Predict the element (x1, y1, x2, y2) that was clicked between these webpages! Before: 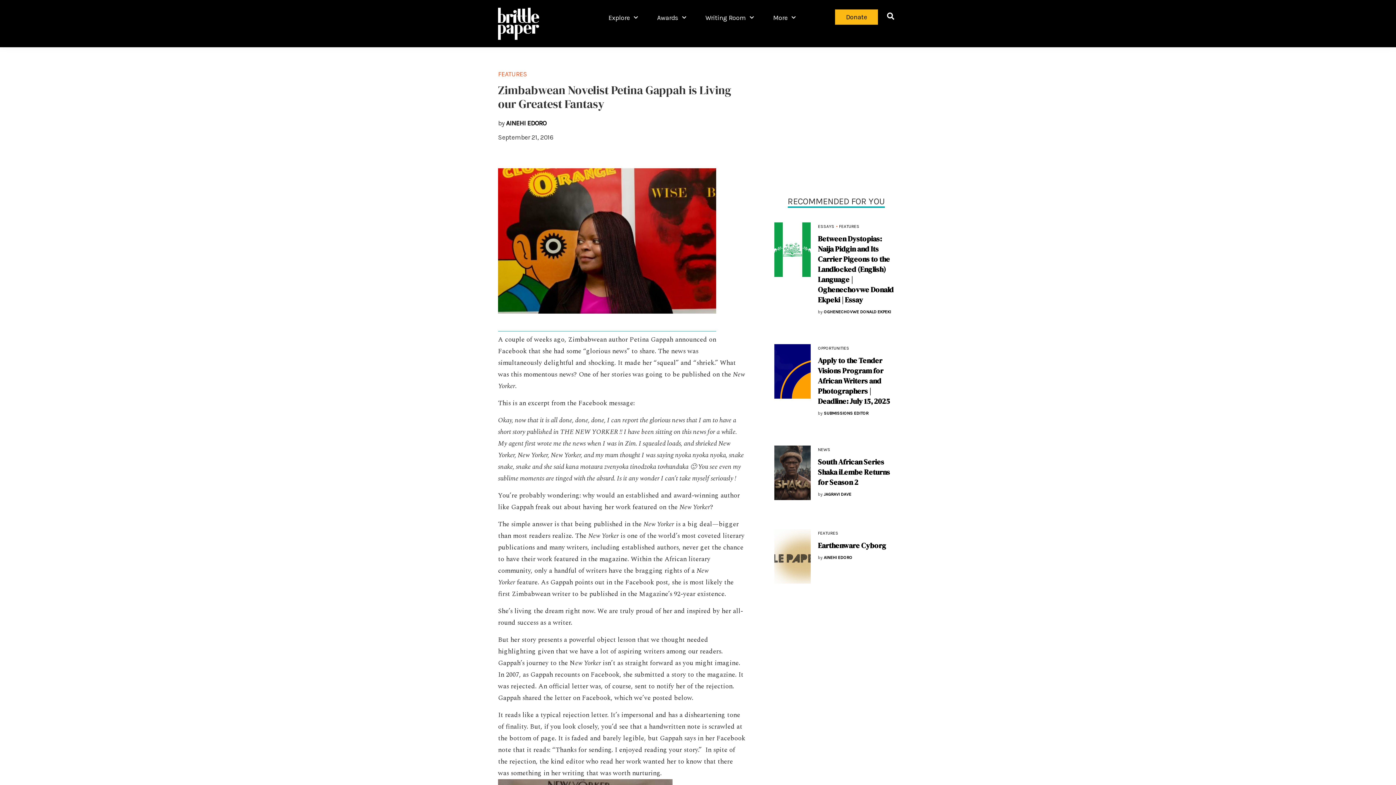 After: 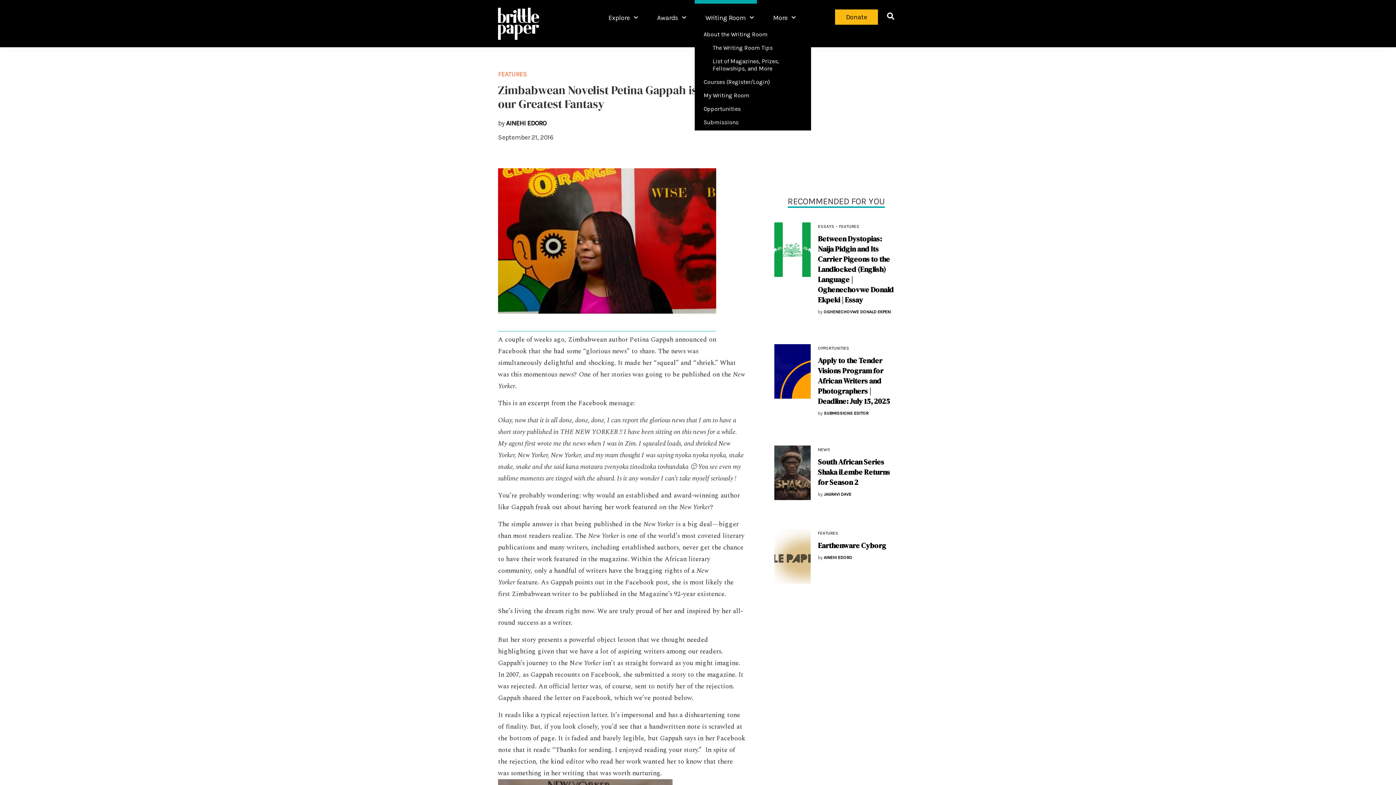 Action: label: Writing Room bbox: (694, 0, 756, 29)